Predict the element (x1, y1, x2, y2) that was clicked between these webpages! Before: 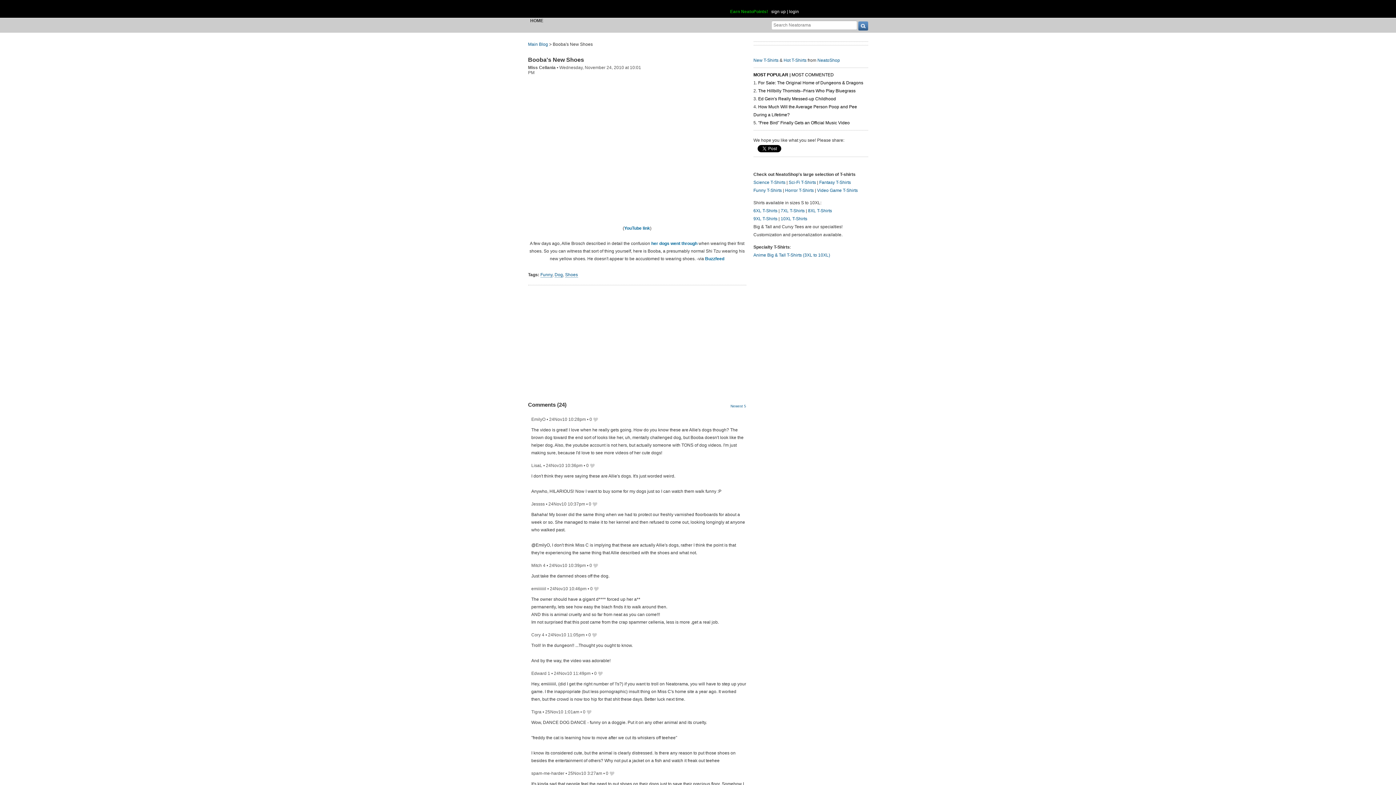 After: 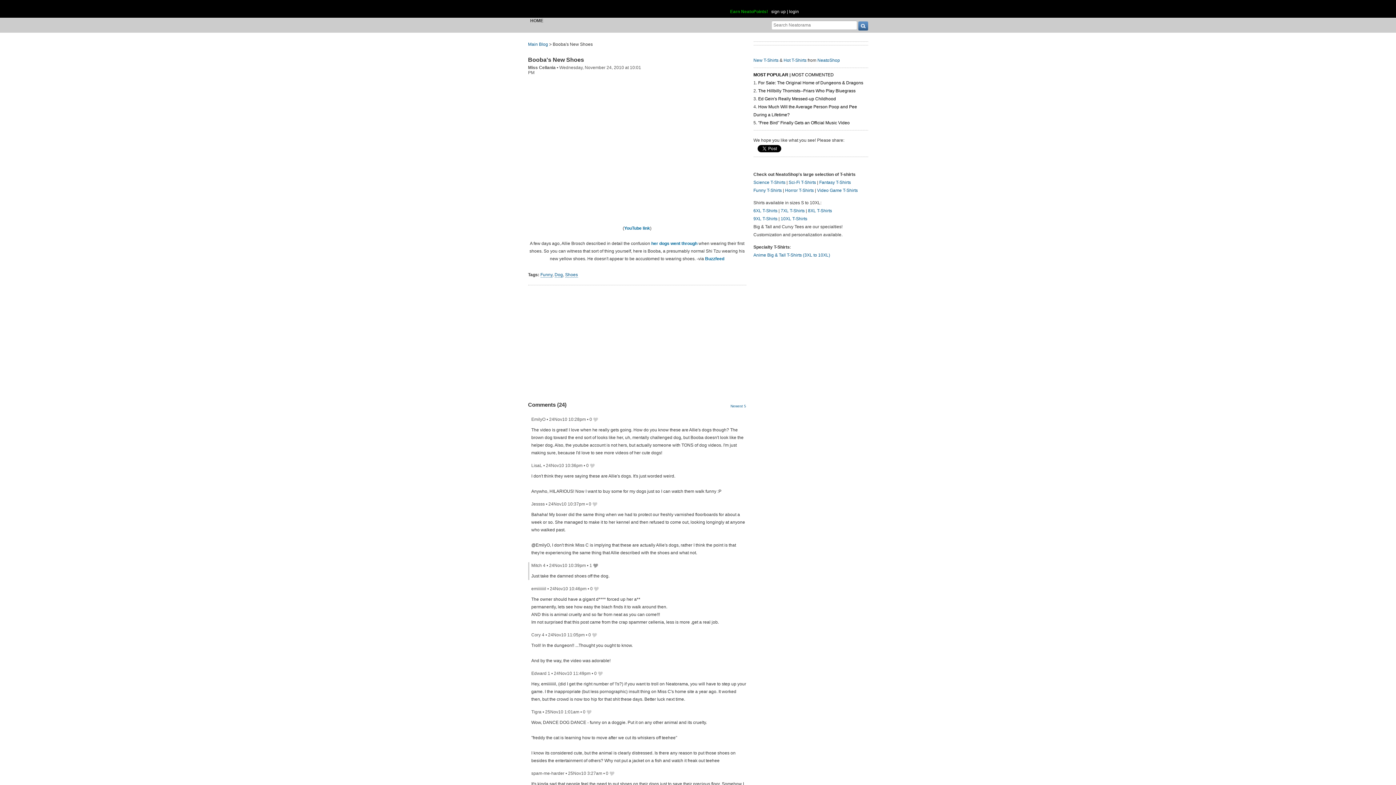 Action: label: 0  bbox: (589, 563, 598, 568)